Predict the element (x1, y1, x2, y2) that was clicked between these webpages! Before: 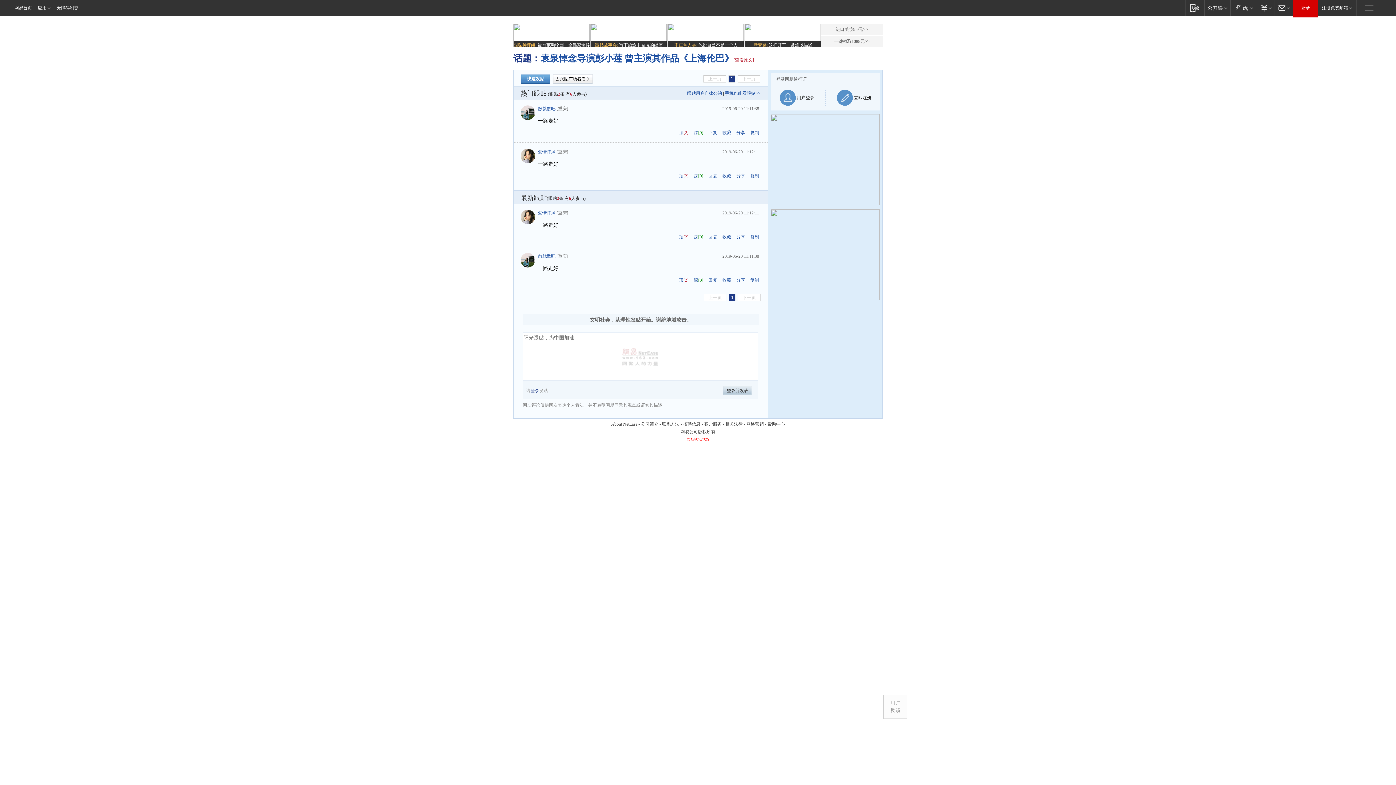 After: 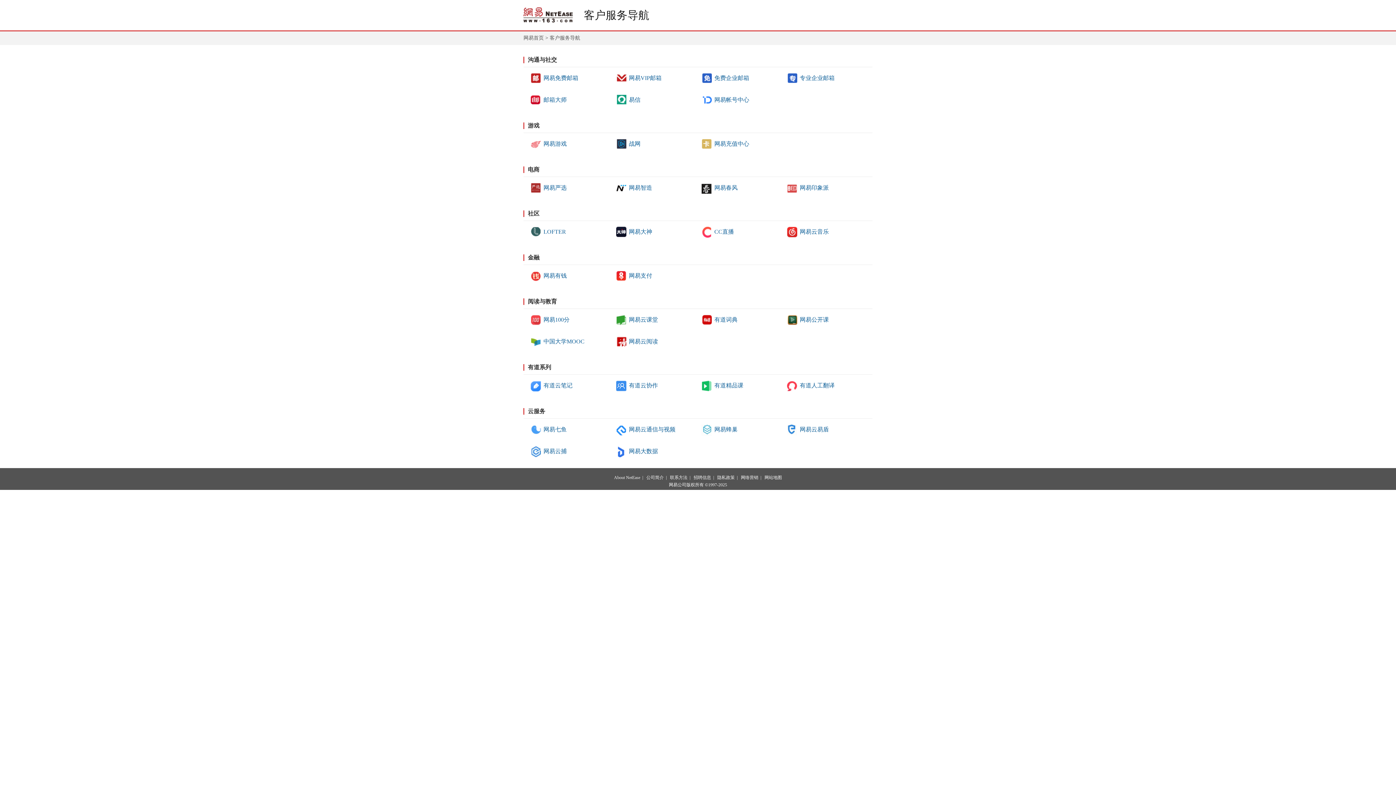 Action: label: 帮助中心 bbox: (767, 421, 785, 426)